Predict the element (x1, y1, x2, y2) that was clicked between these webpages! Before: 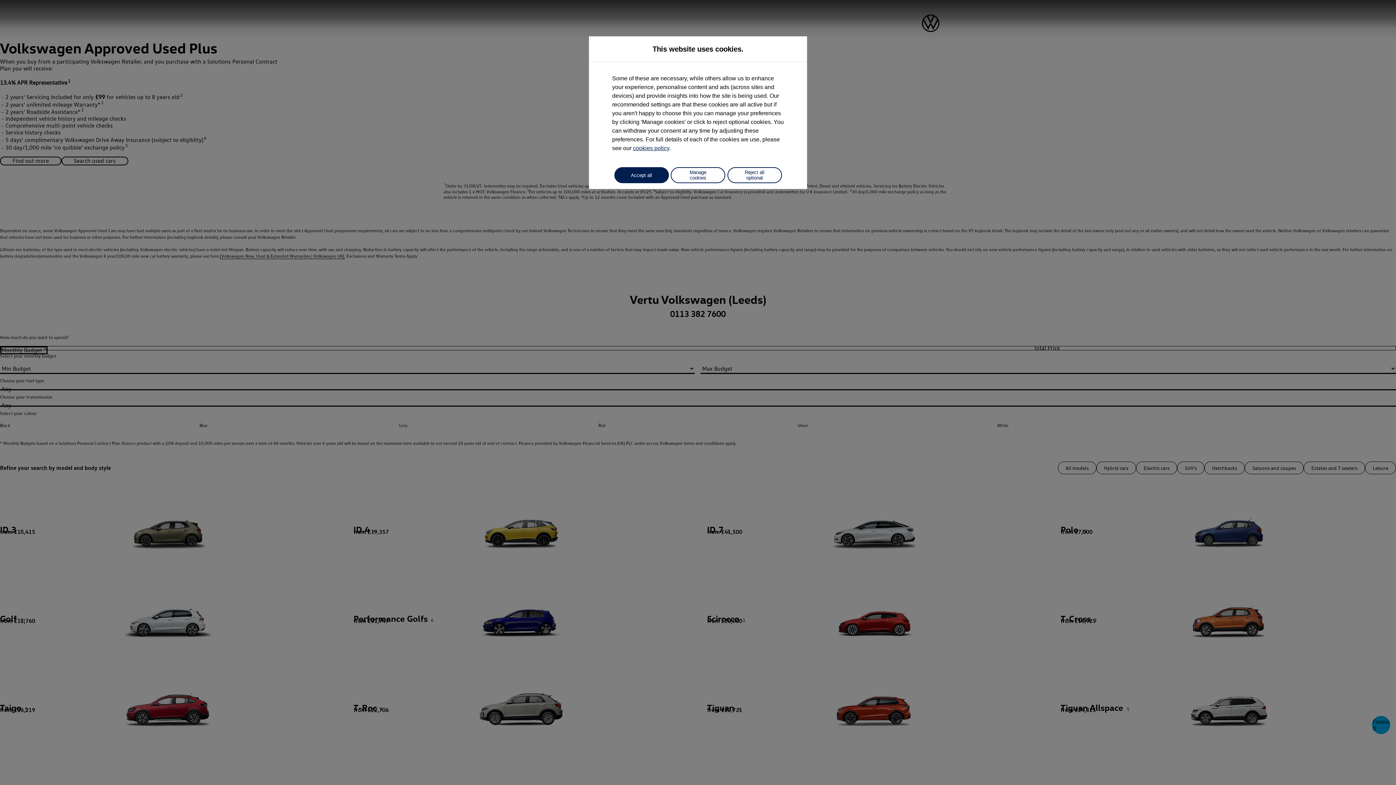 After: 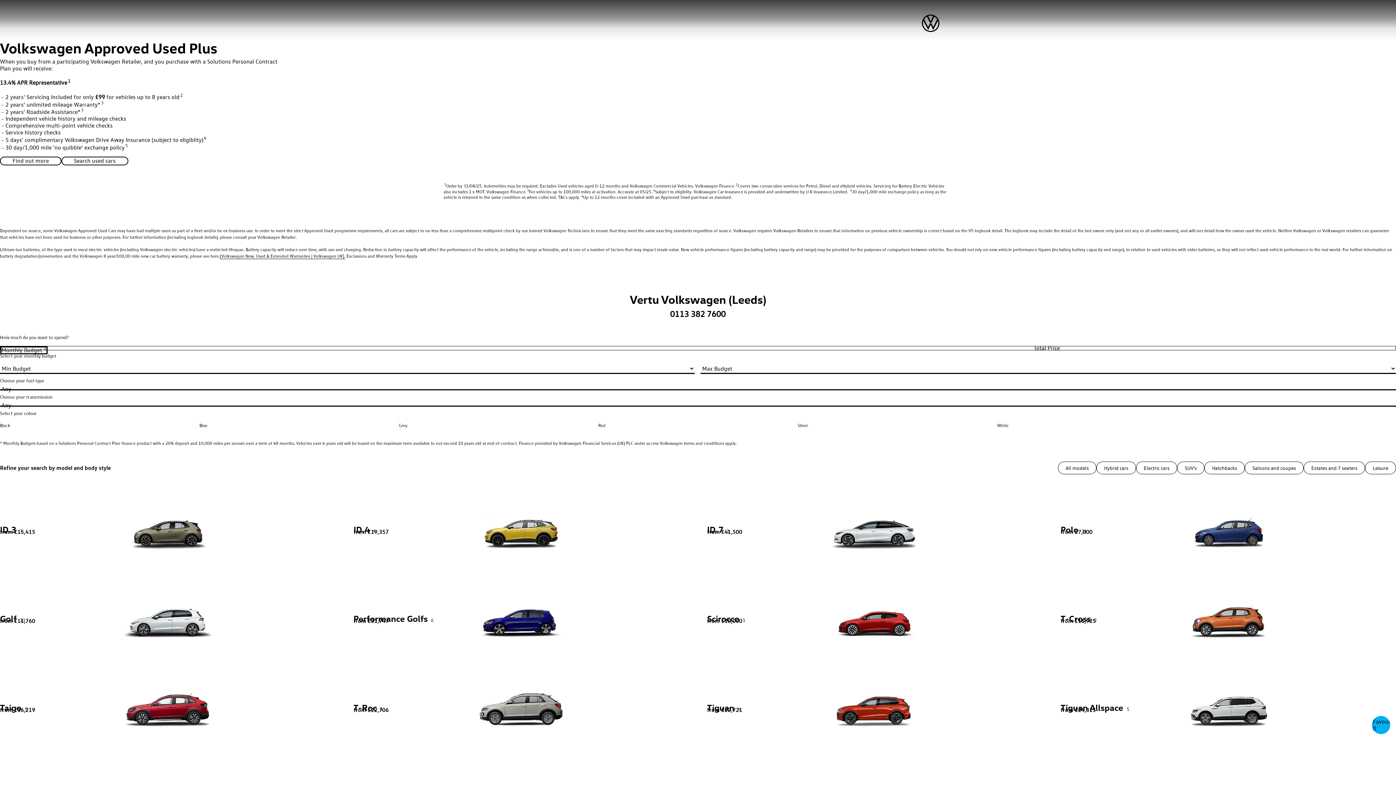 Action: label: Accept all bbox: (614, 167, 668, 183)